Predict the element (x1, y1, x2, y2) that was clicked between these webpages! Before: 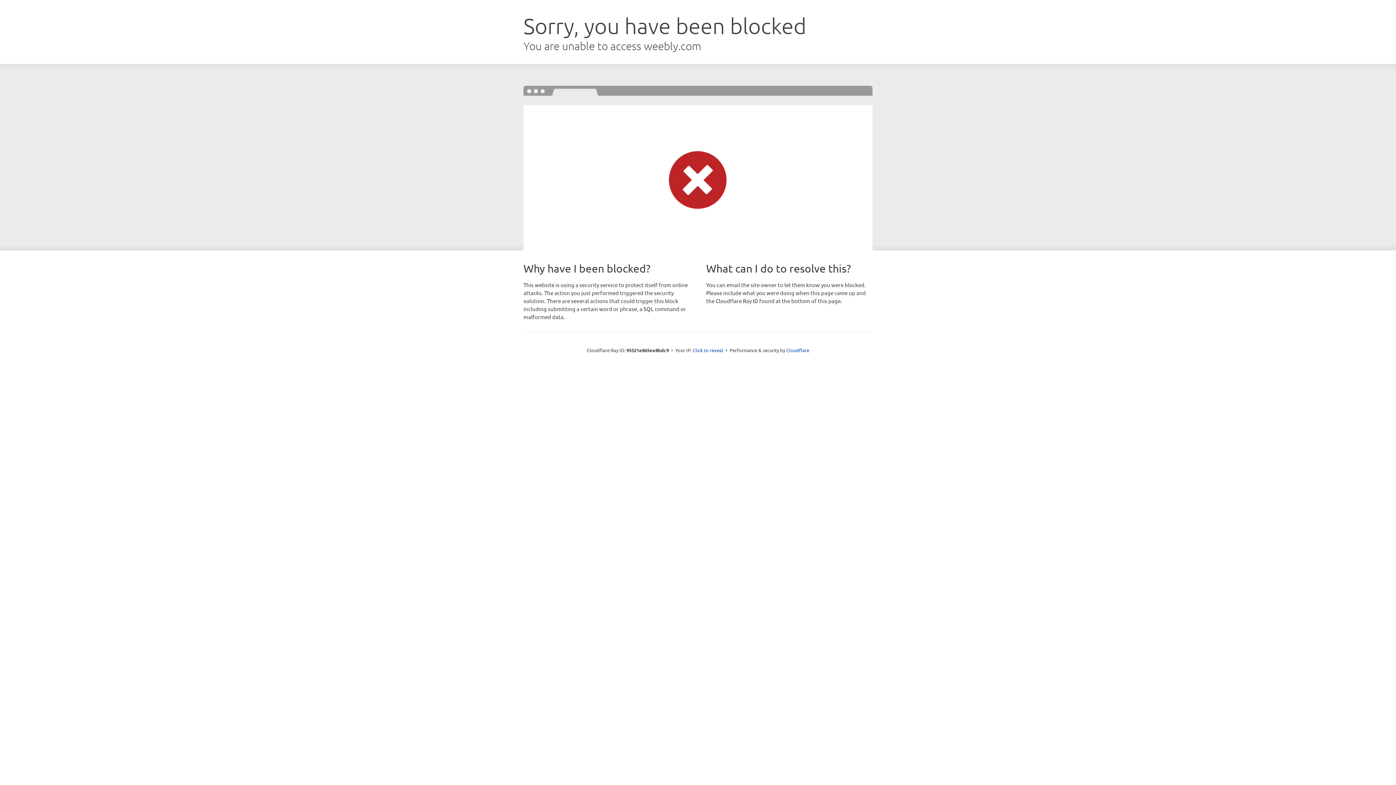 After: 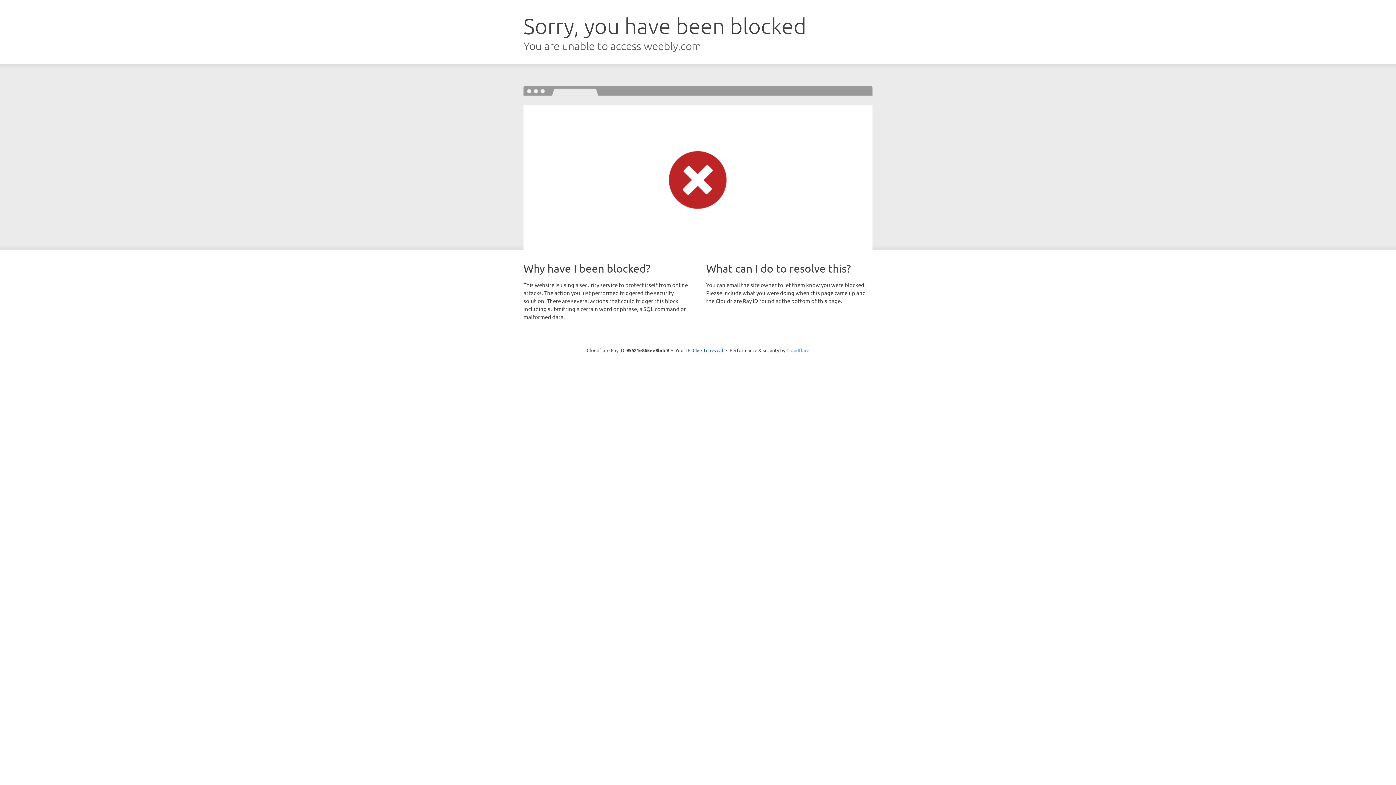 Action: bbox: (786, 347, 809, 353) label: Cloudflare